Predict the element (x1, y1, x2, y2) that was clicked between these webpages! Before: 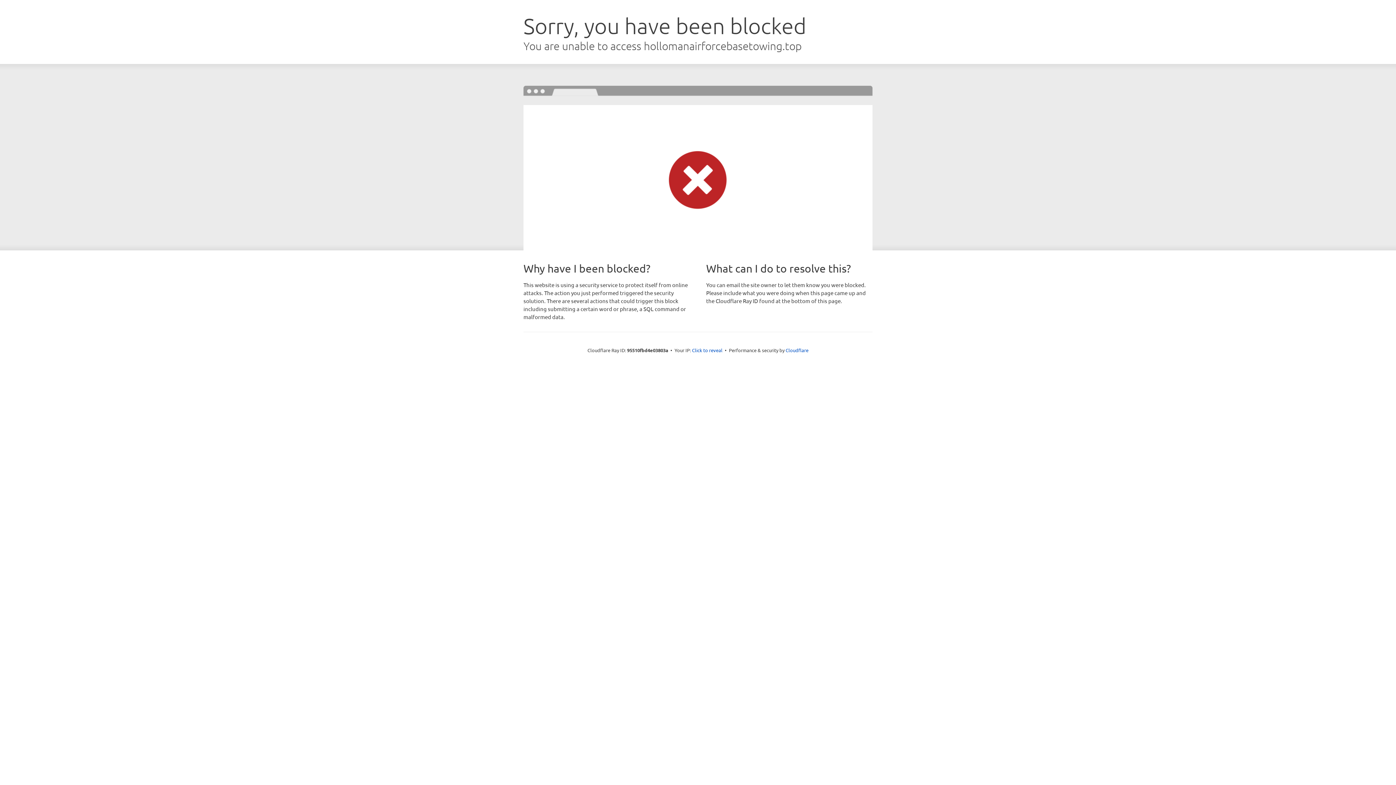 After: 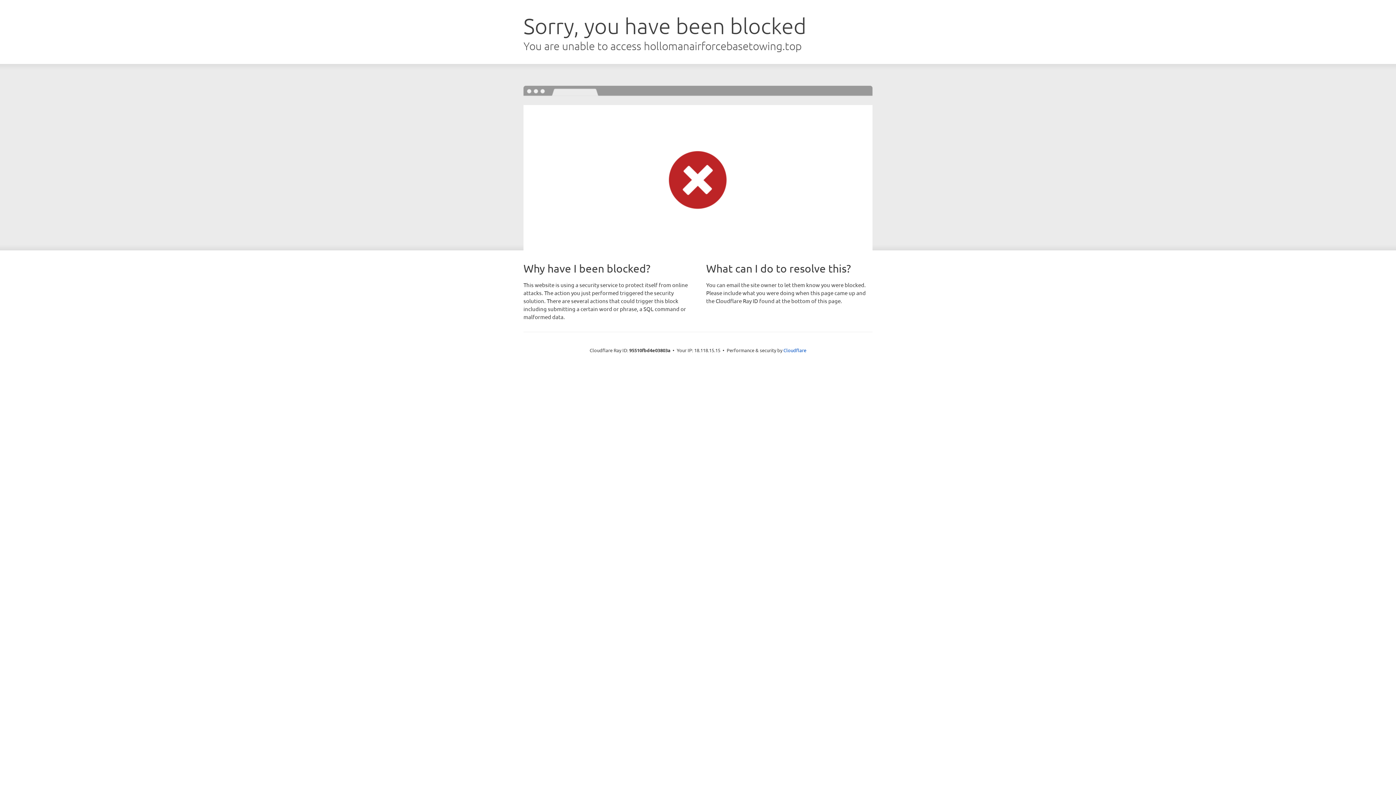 Action: bbox: (692, 346, 722, 353) label: Click to reveal